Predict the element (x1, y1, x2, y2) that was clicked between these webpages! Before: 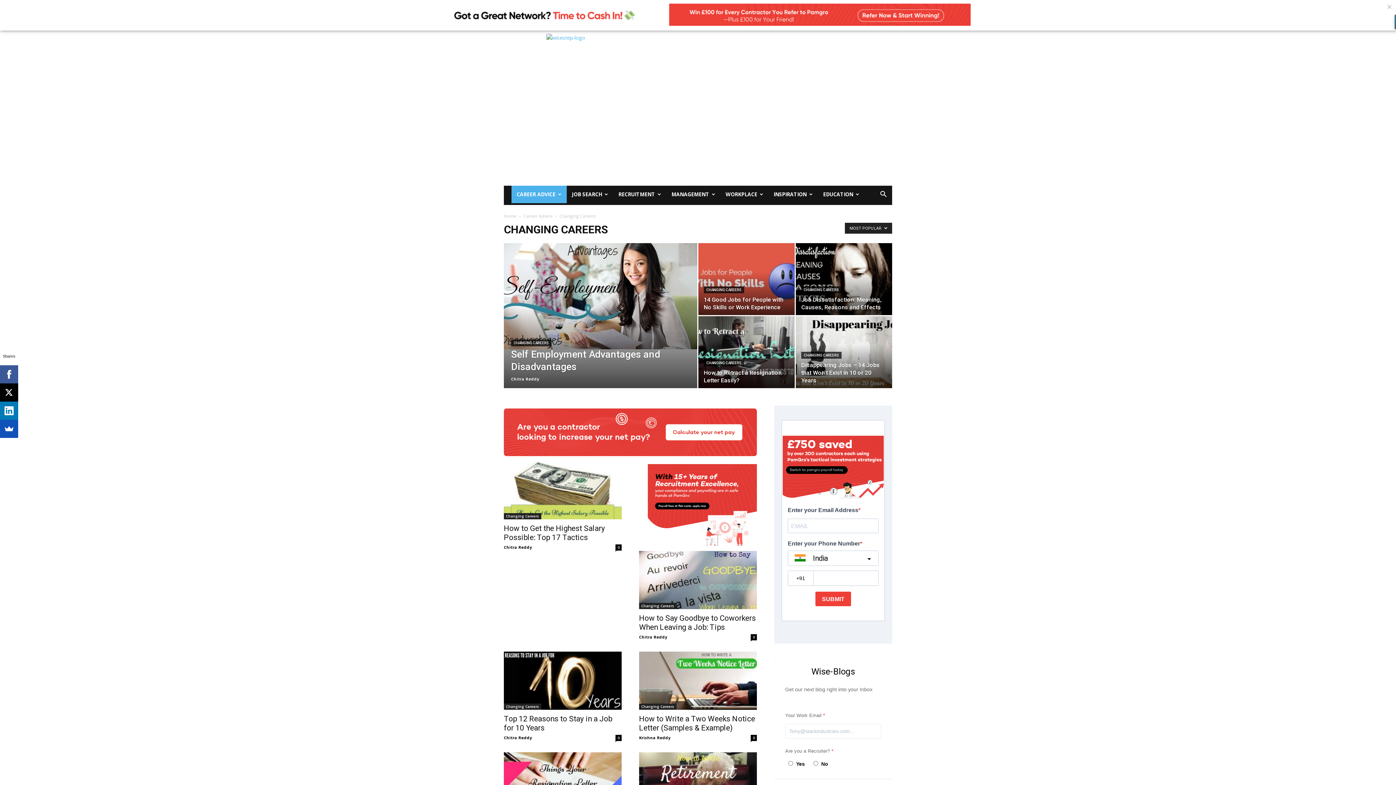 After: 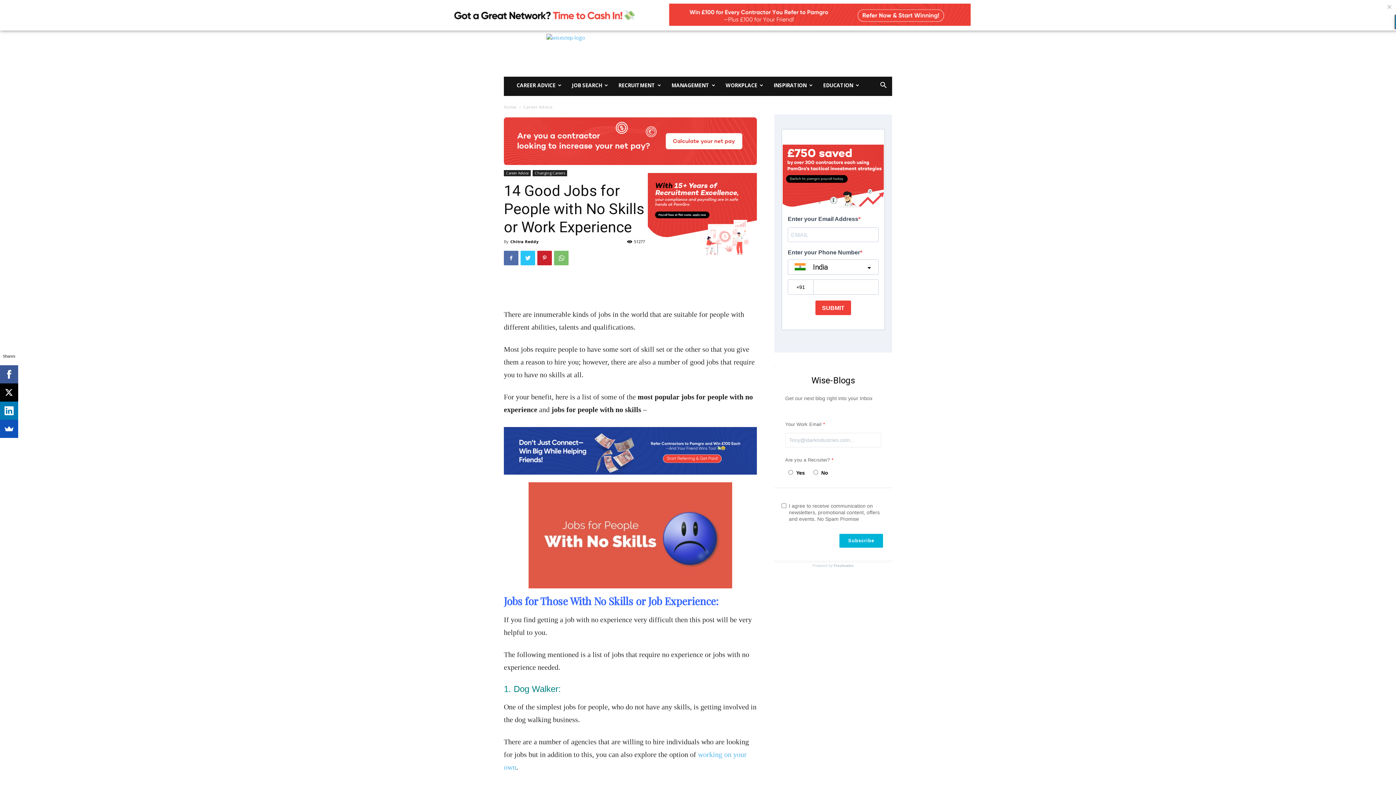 Action: bbox: (698, 243, 794, 315)